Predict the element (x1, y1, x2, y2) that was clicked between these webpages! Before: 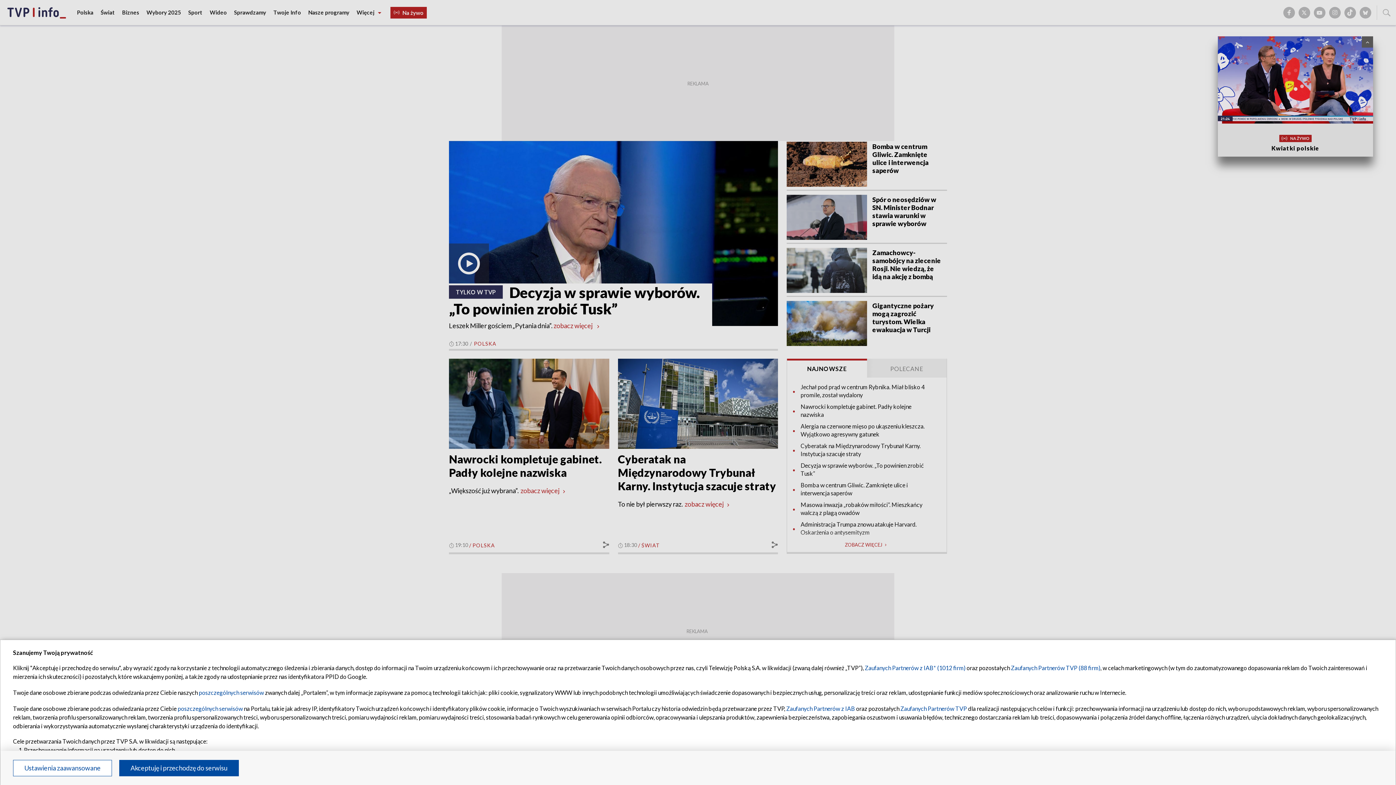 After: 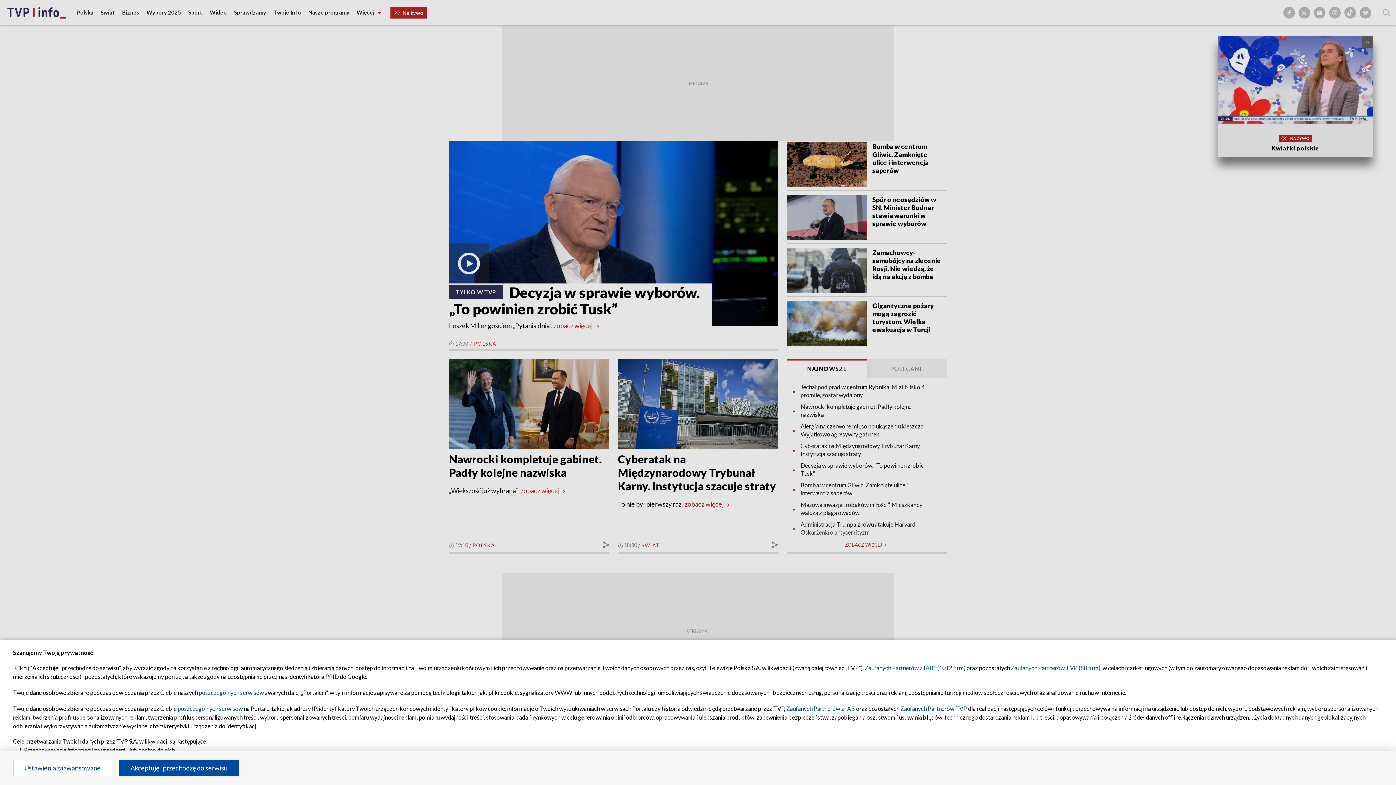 Action: label: Zaufanych Partnerów TVP (88 firm) bbox: (1011, 664, 1100, 671)